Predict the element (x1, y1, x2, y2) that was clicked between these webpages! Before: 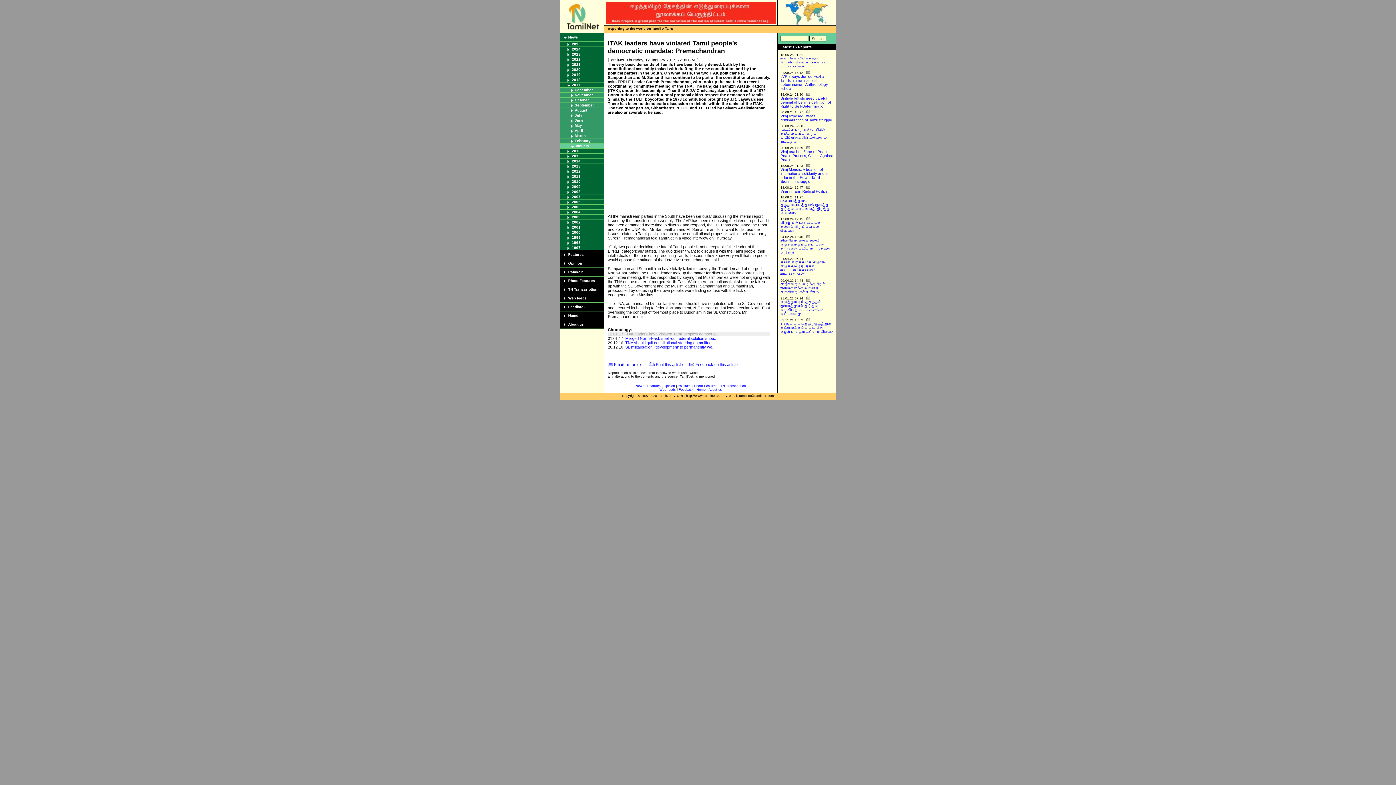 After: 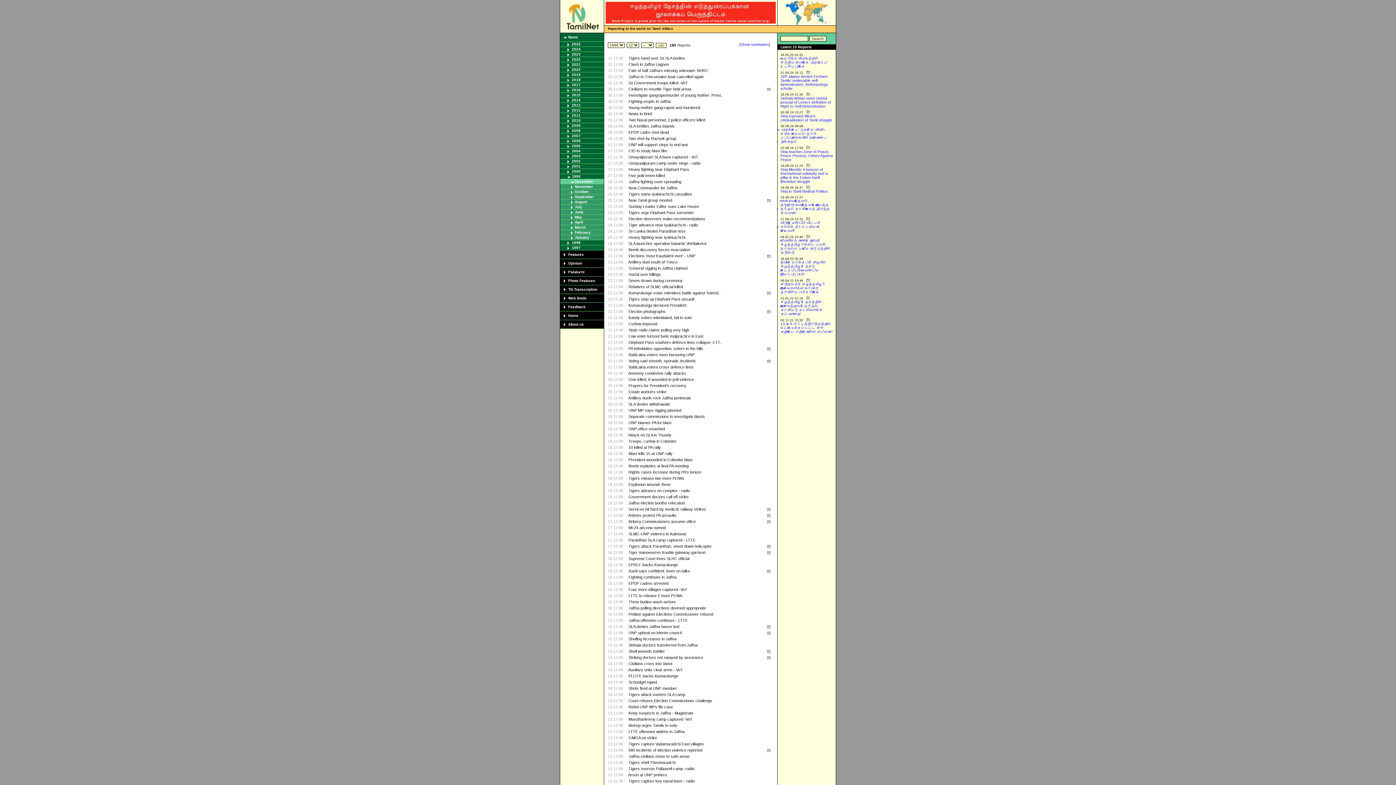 Action: bbox: (572, 235, 580, 239) label: 1999